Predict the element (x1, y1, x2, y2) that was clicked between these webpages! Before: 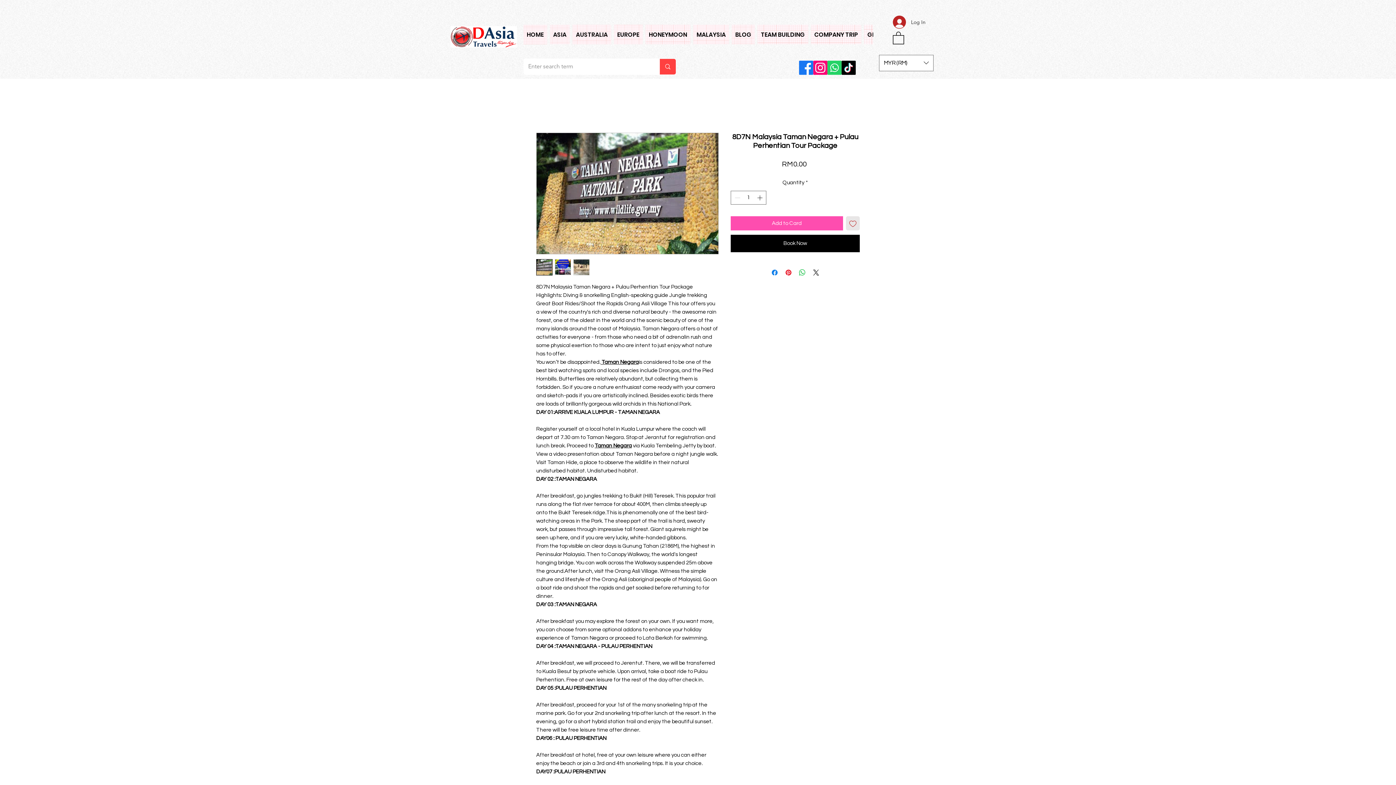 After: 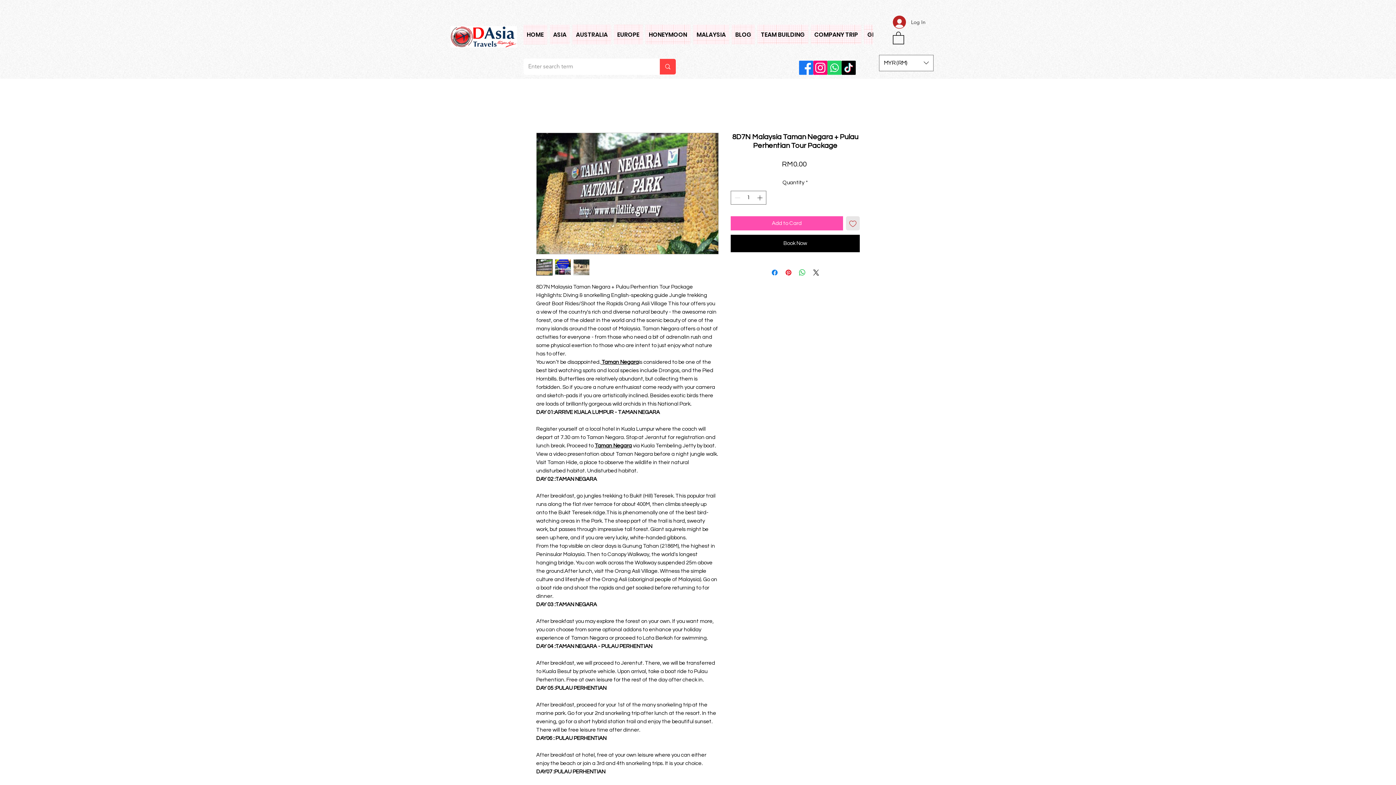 Action: bbox: (536, 259, 552, 275)